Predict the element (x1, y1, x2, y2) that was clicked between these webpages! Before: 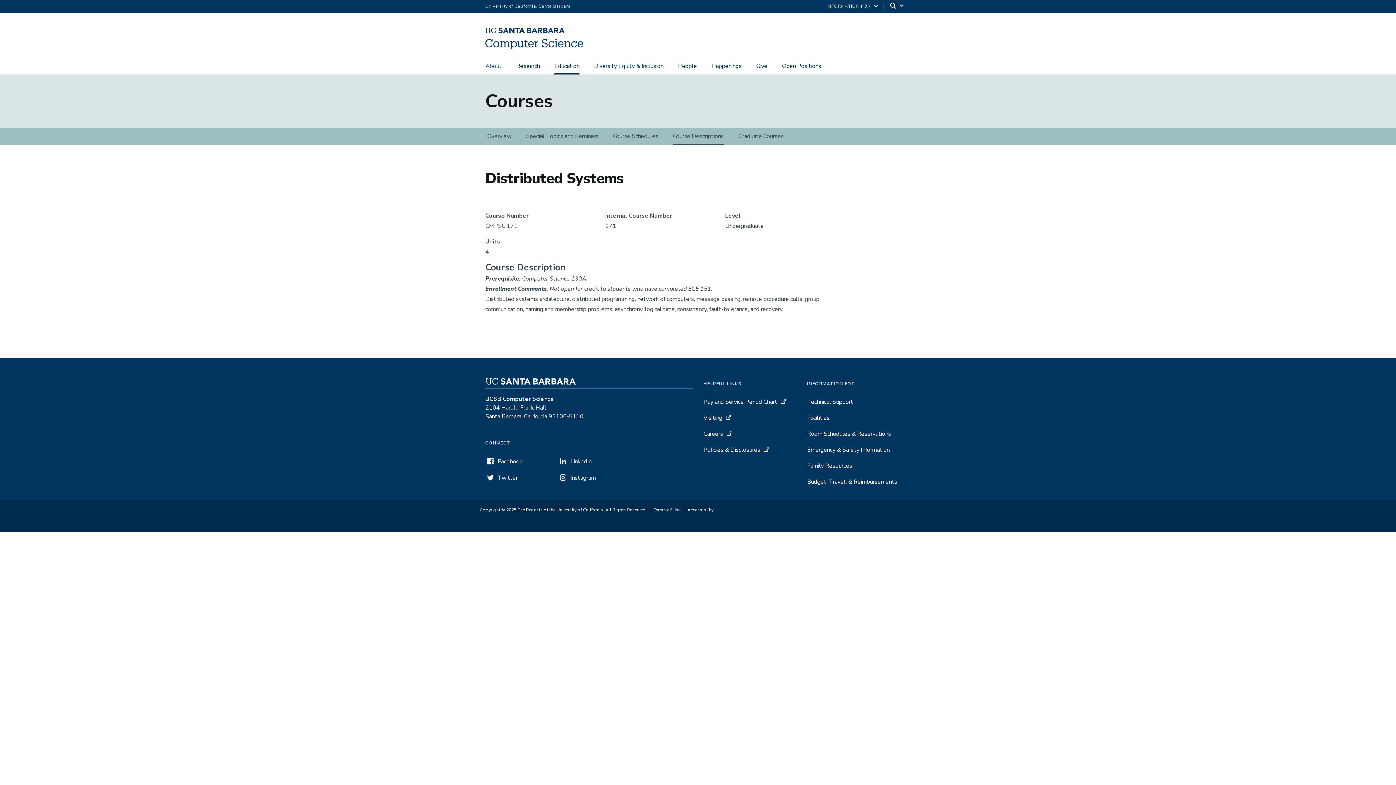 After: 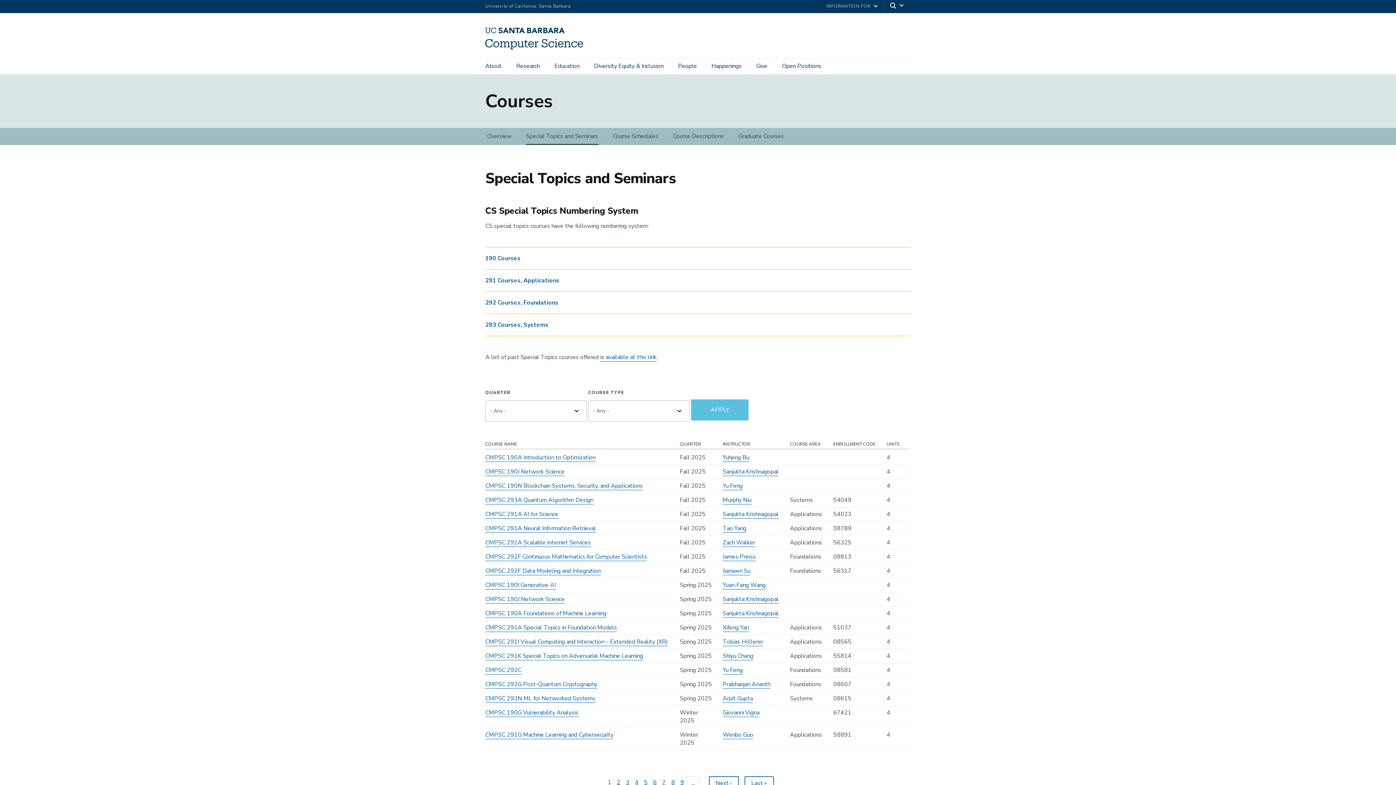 Action: bbox: (526, 128, 598, 145) label: Special Topics and Seminars